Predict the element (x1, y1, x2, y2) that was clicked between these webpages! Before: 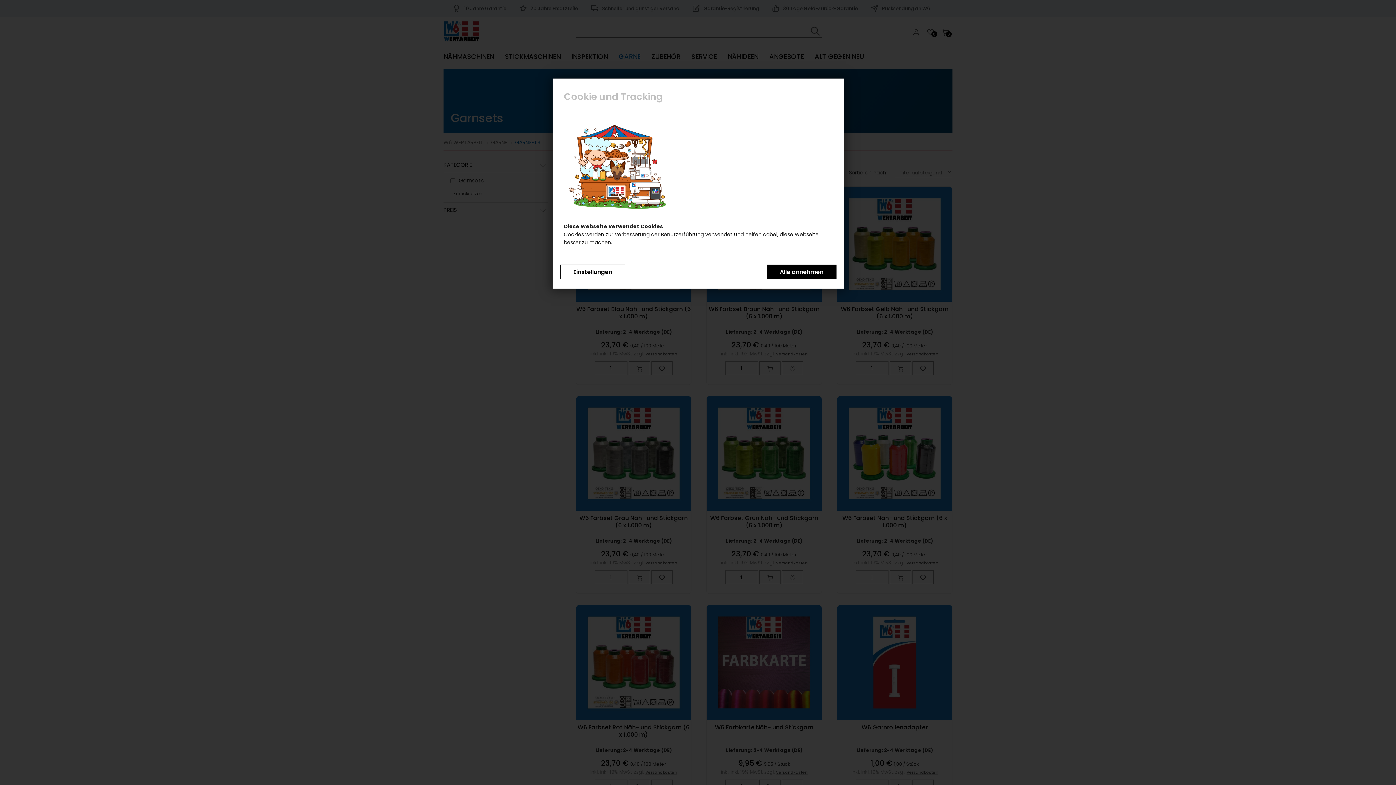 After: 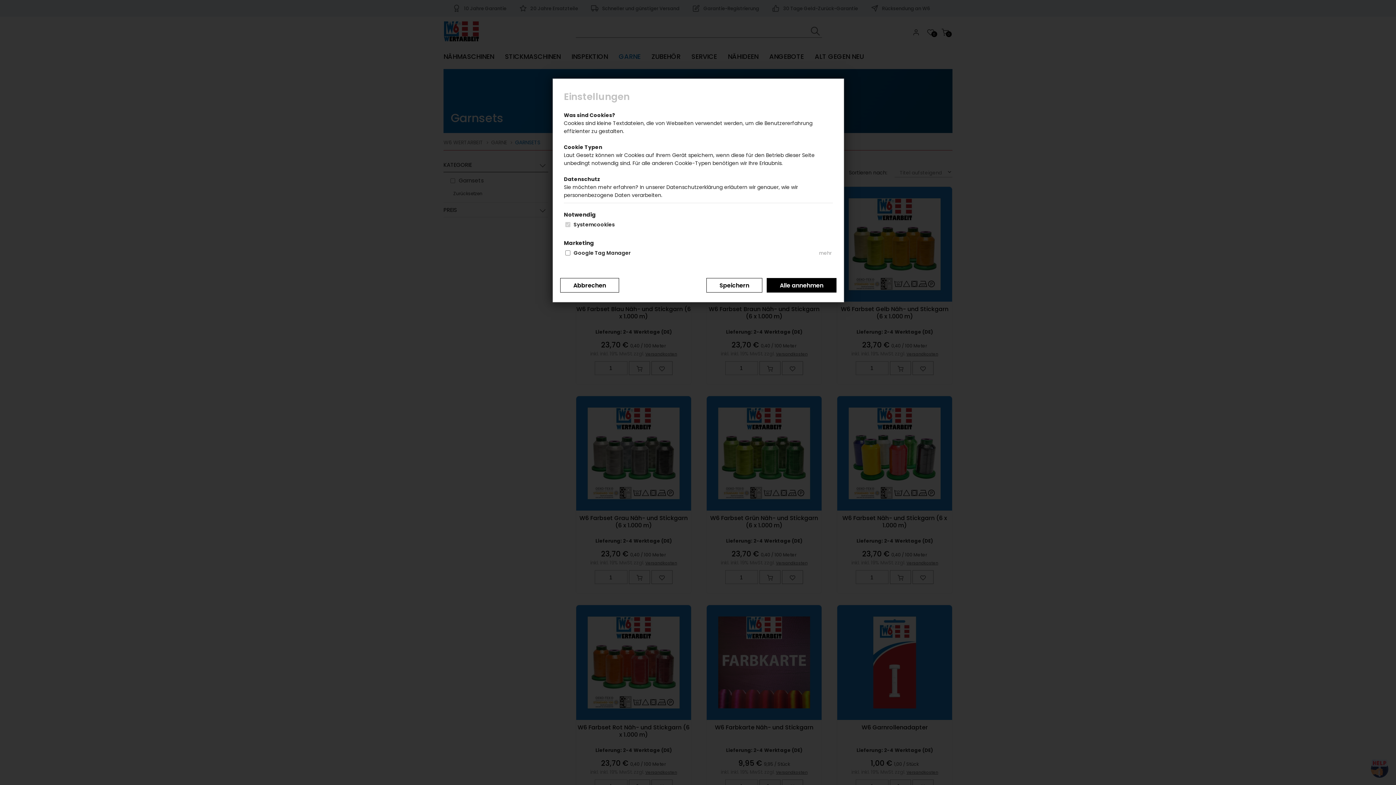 Action: label: Einstellungen bbox: (560, 264, 625, 279)